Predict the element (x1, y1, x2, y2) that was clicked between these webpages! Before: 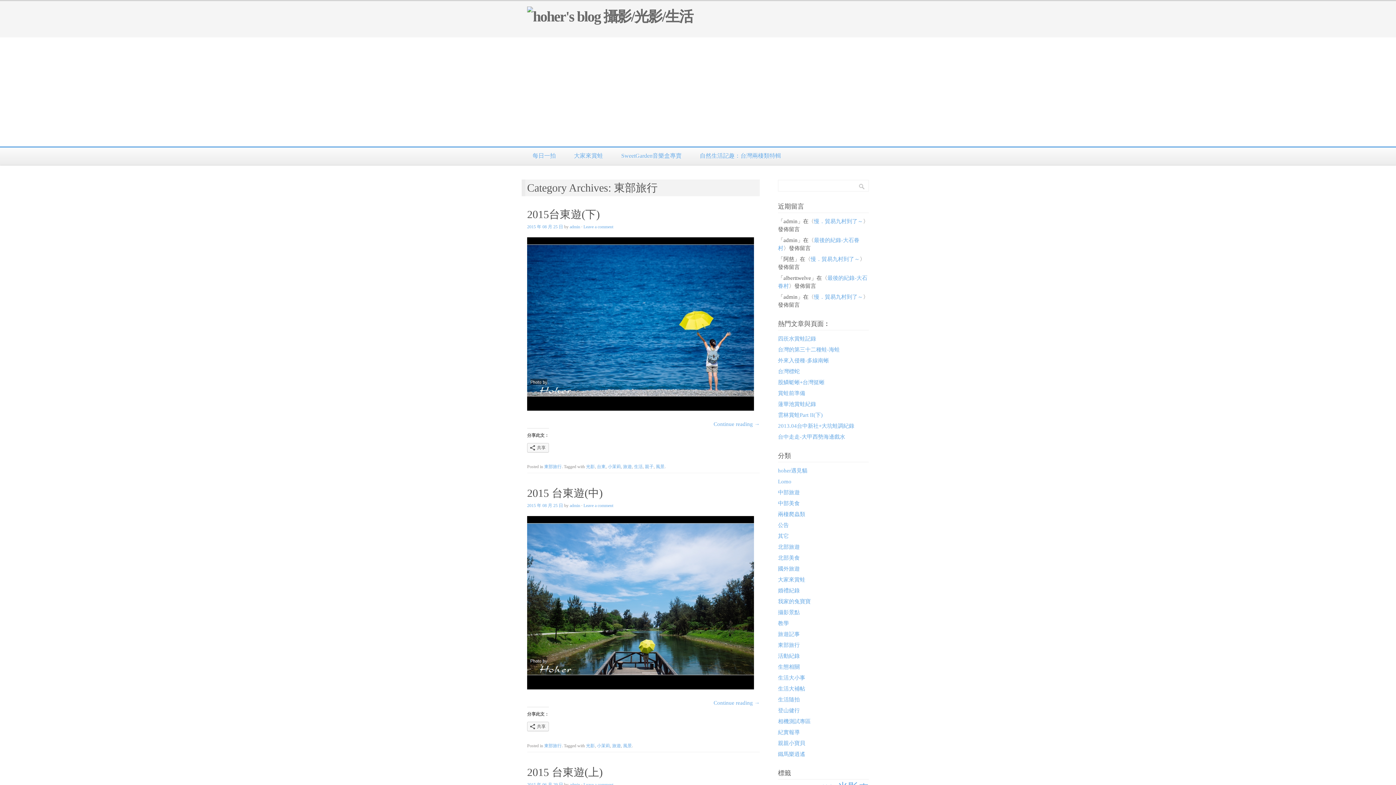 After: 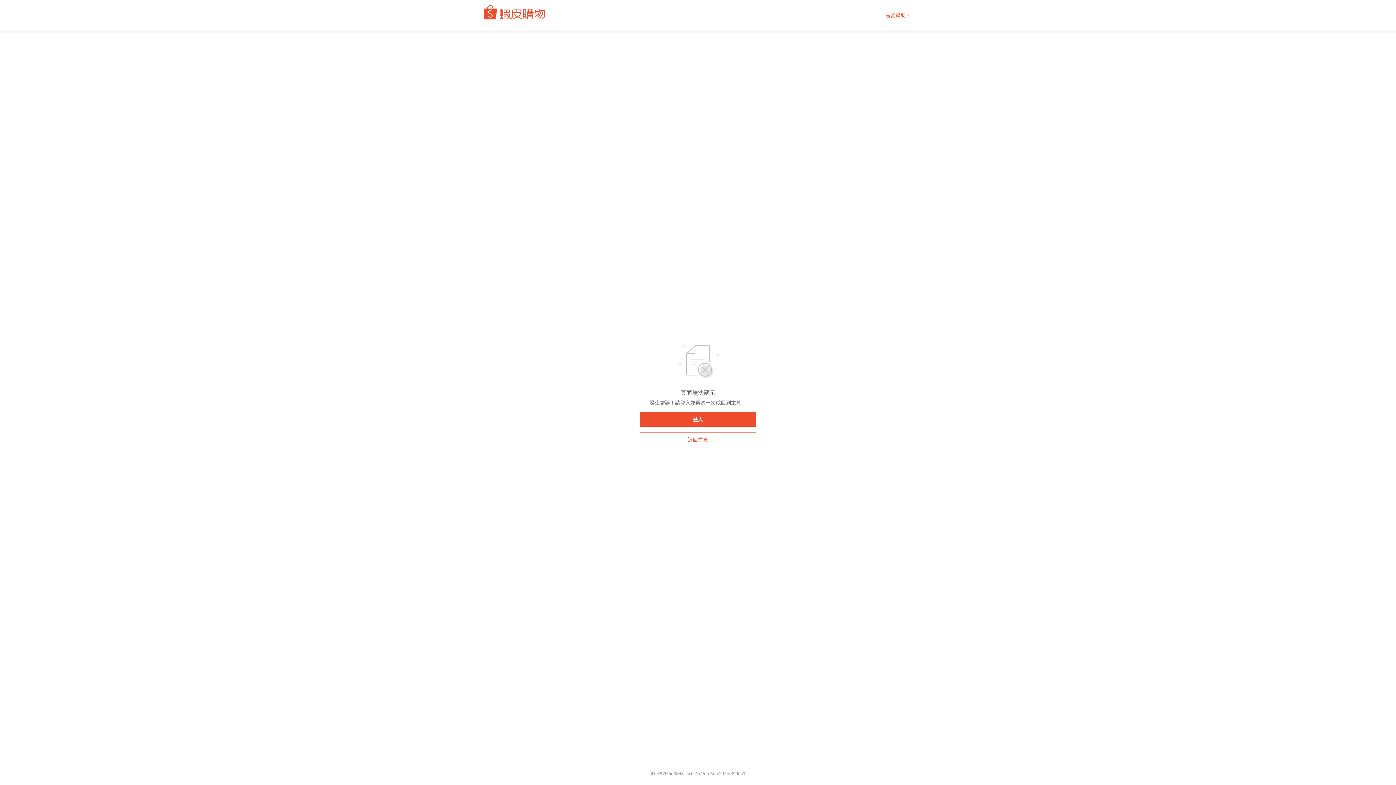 Action: bbox: (612, 147, 690, 165) label: SweetGarden音樂盒專賣